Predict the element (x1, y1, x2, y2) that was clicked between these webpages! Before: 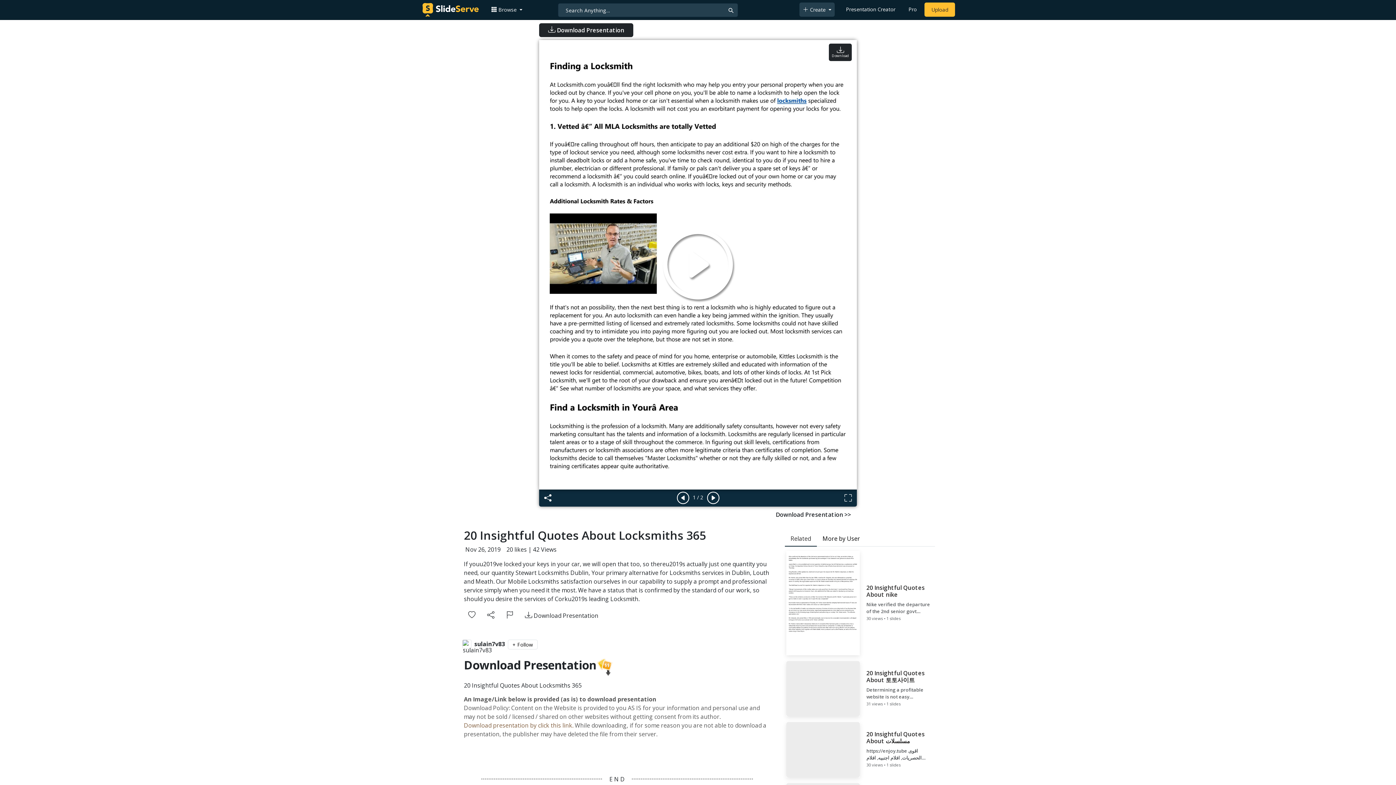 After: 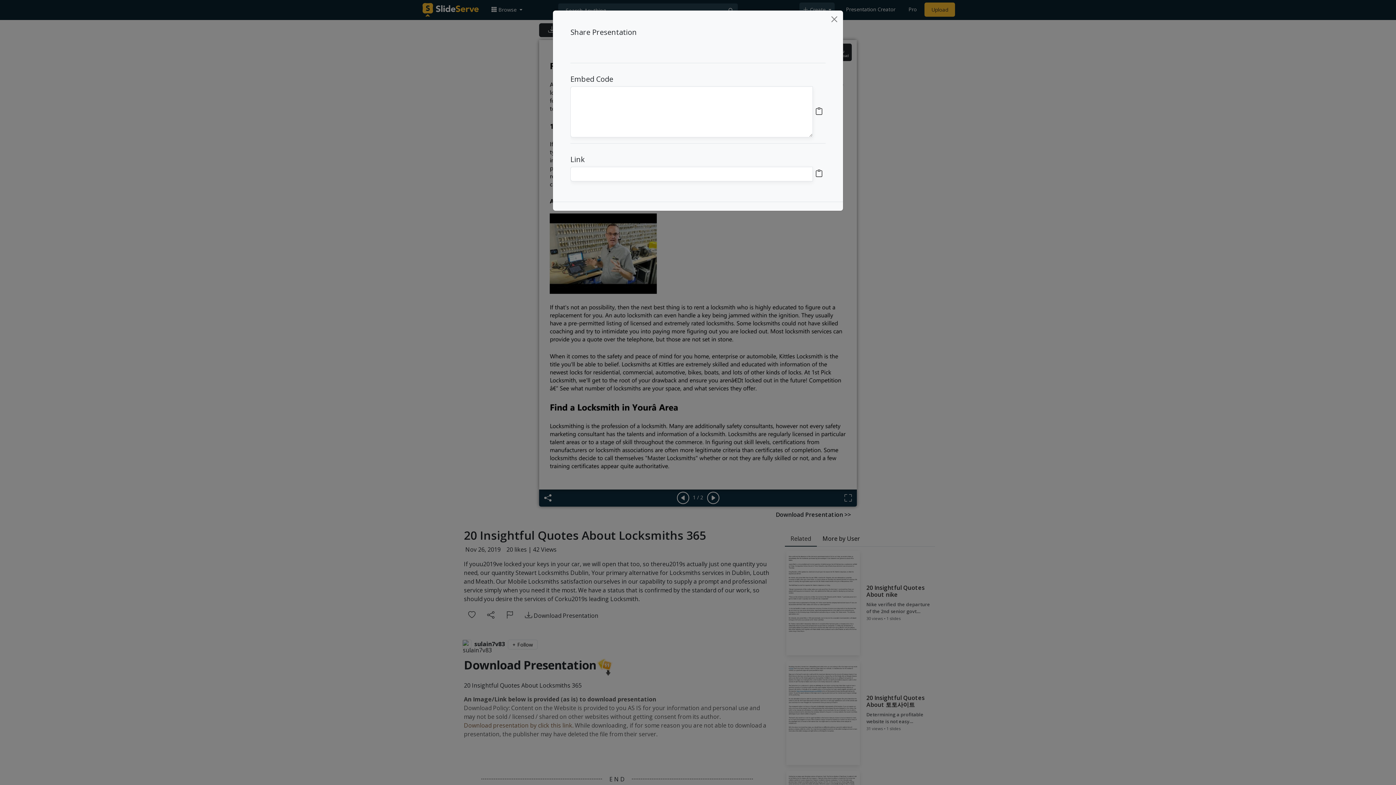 Action: bbox: (481, 609, 500, 622)